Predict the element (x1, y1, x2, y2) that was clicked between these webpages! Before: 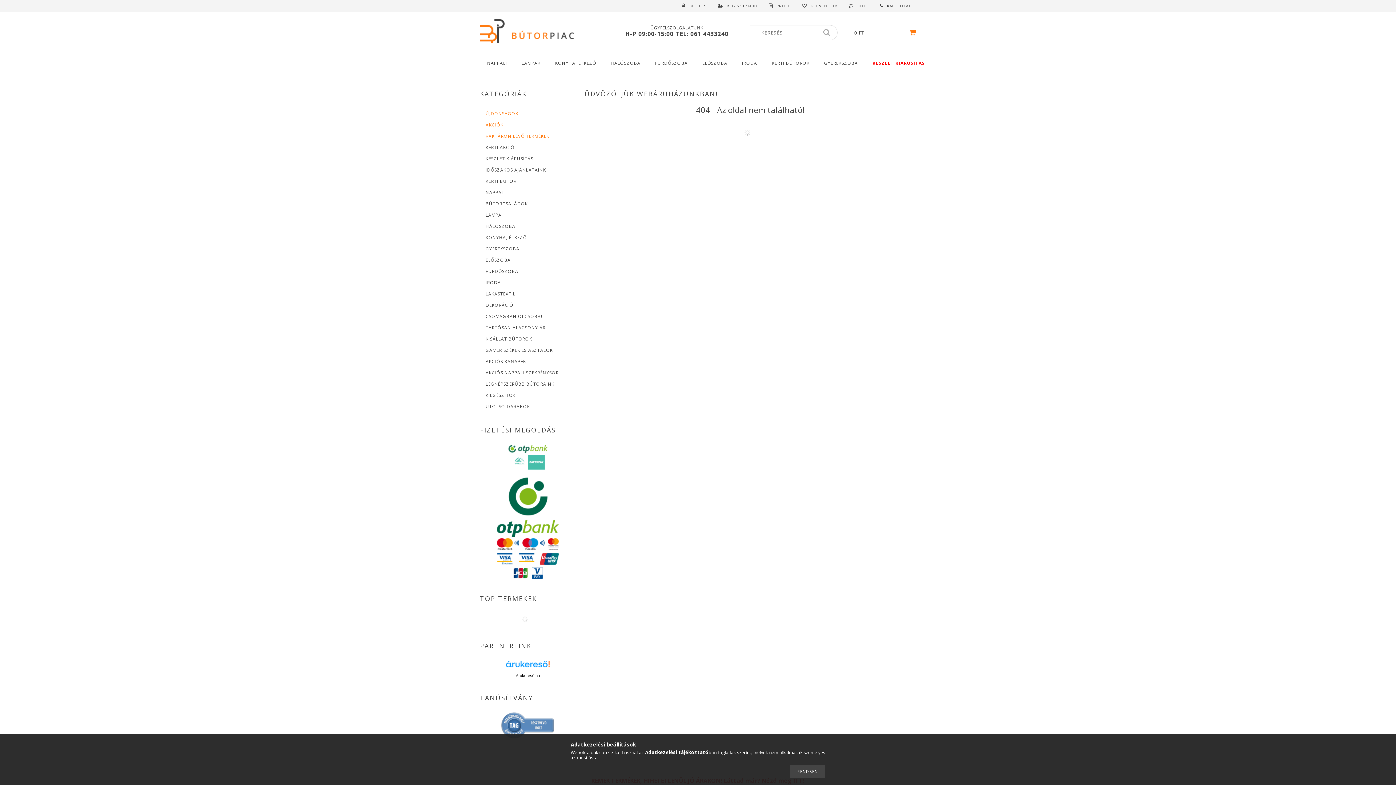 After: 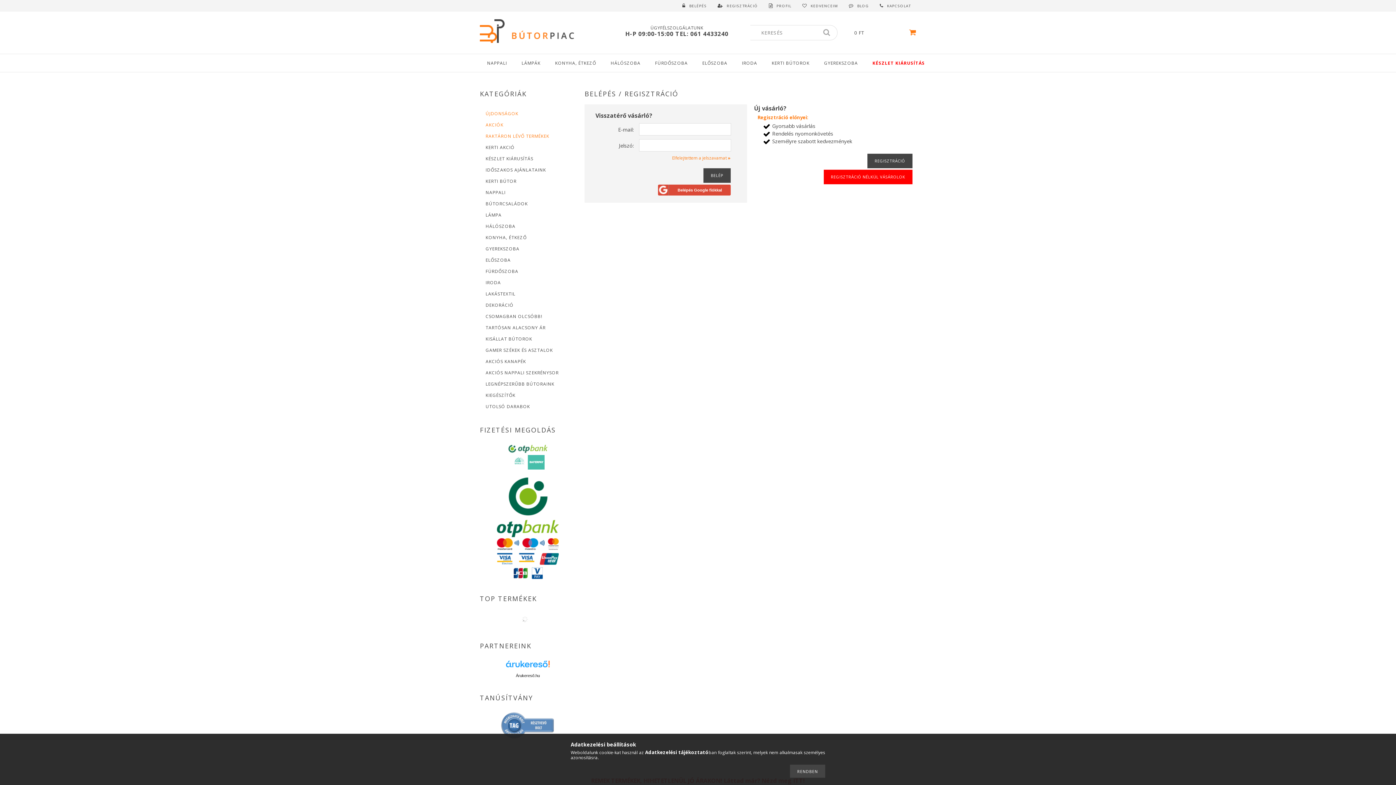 Action: bbox: (769, 3, 791, 8) label: PROFIL